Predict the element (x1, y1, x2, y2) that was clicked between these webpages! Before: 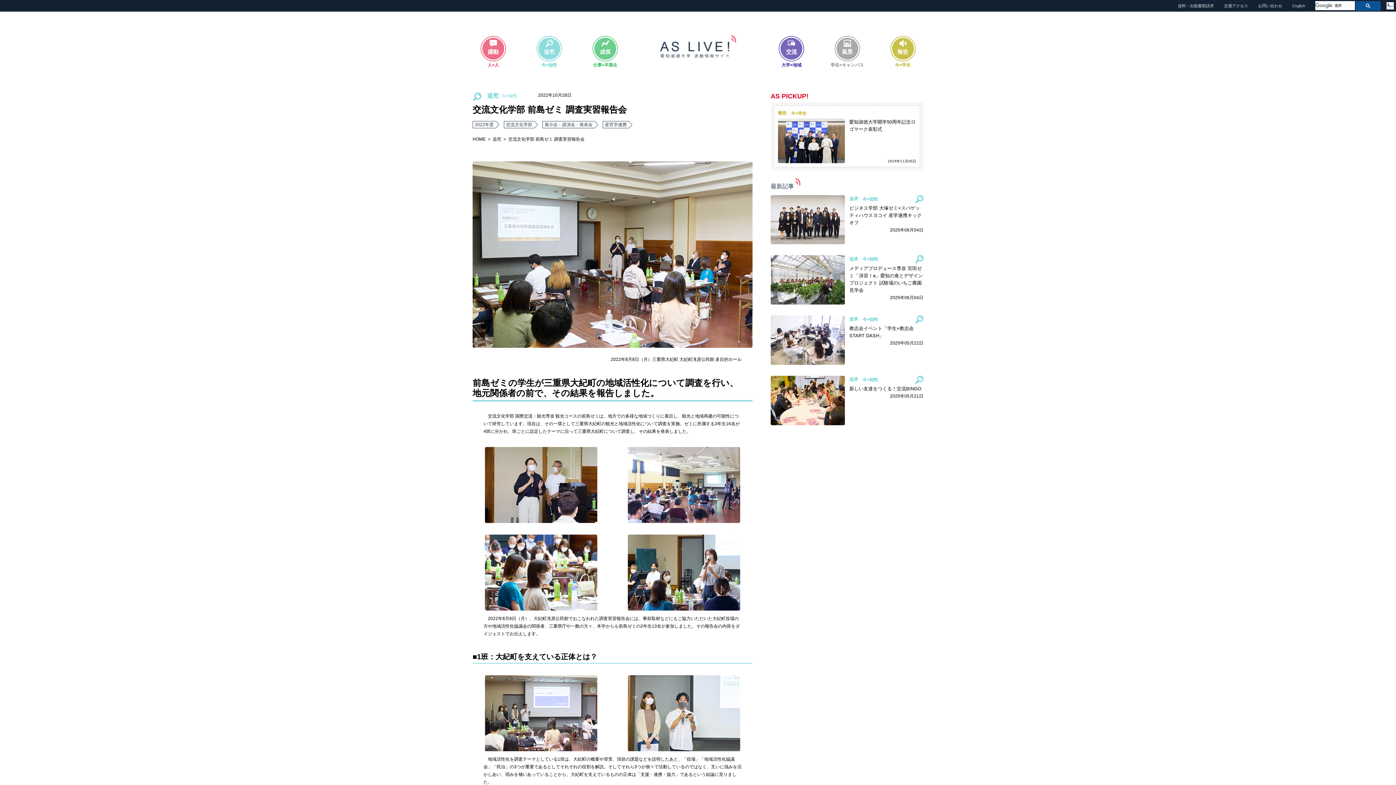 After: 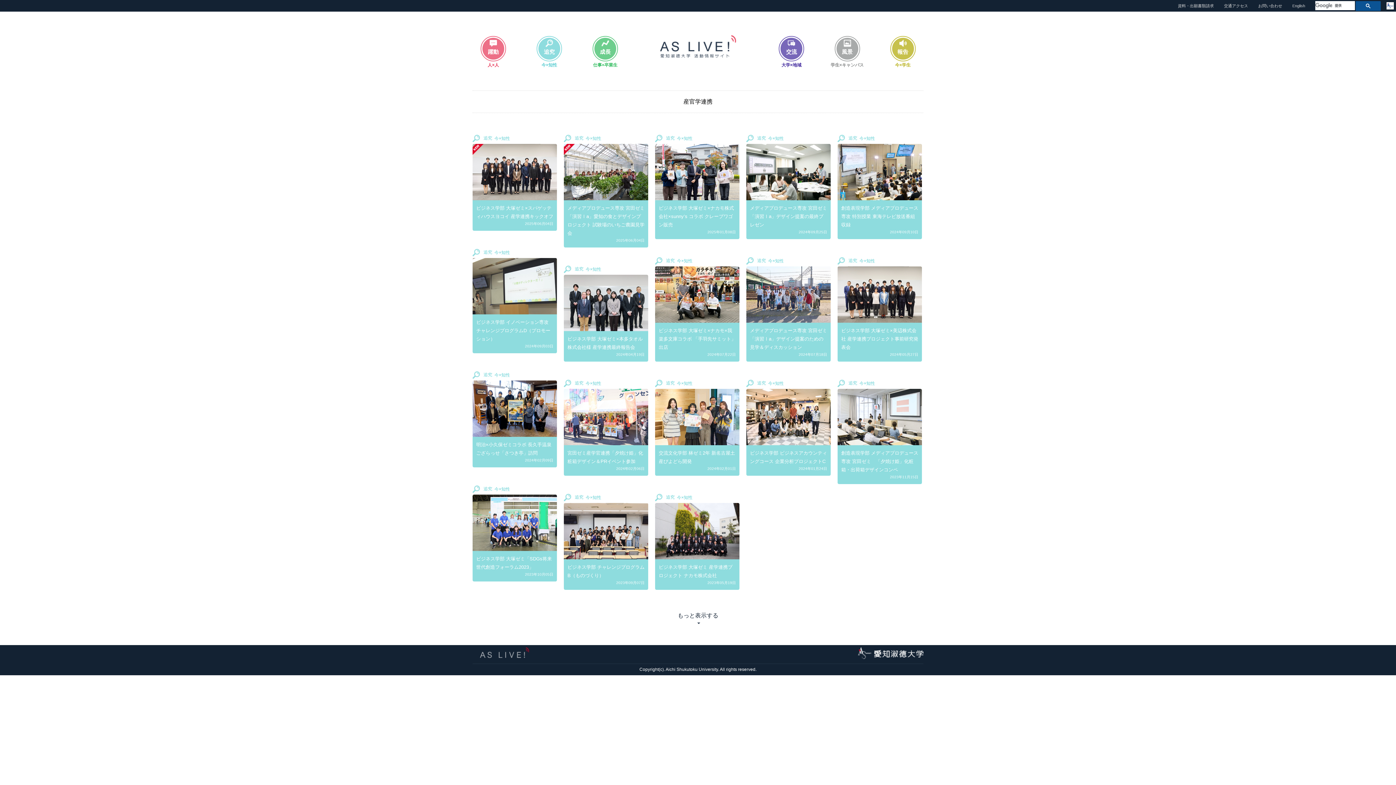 Action: label: 産官学連携 bbox: (602, 121, 628, 128)